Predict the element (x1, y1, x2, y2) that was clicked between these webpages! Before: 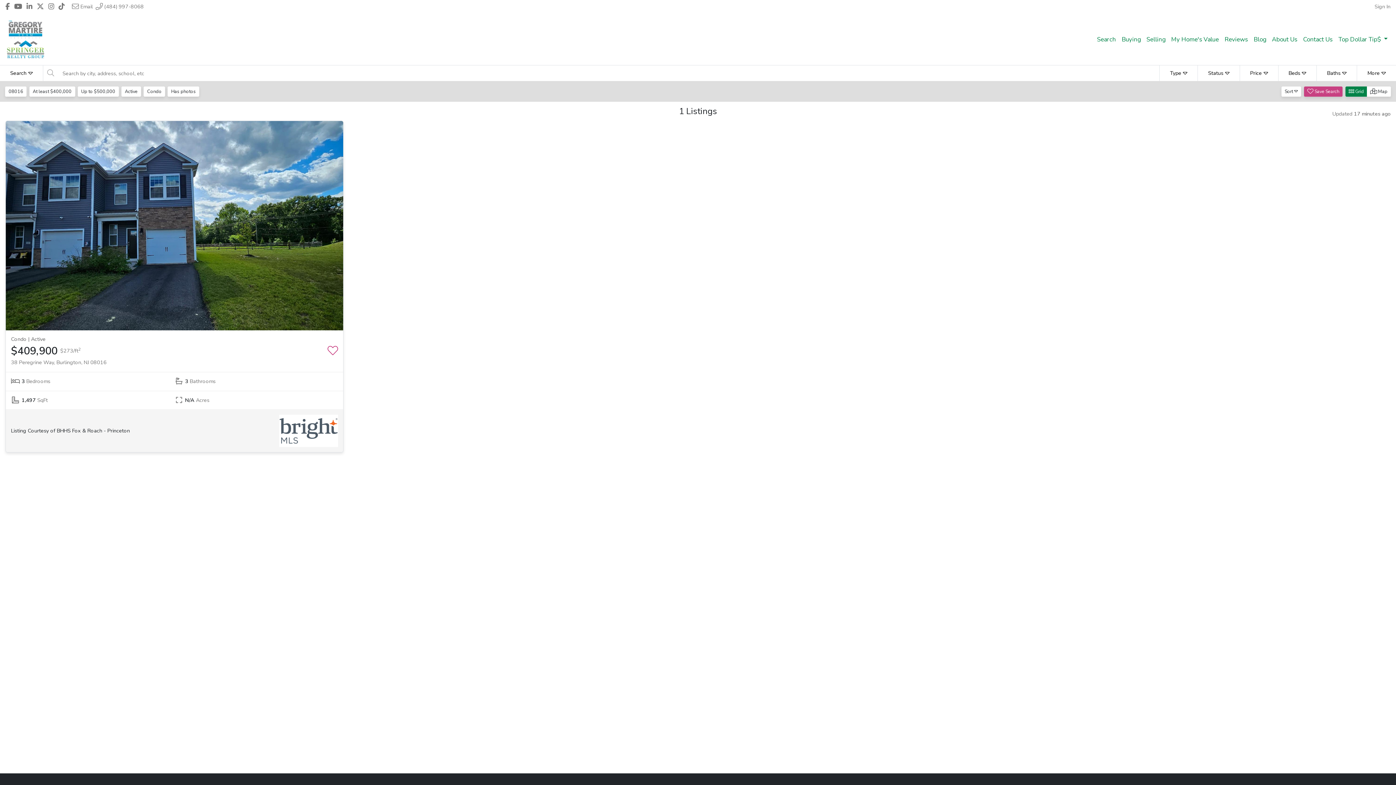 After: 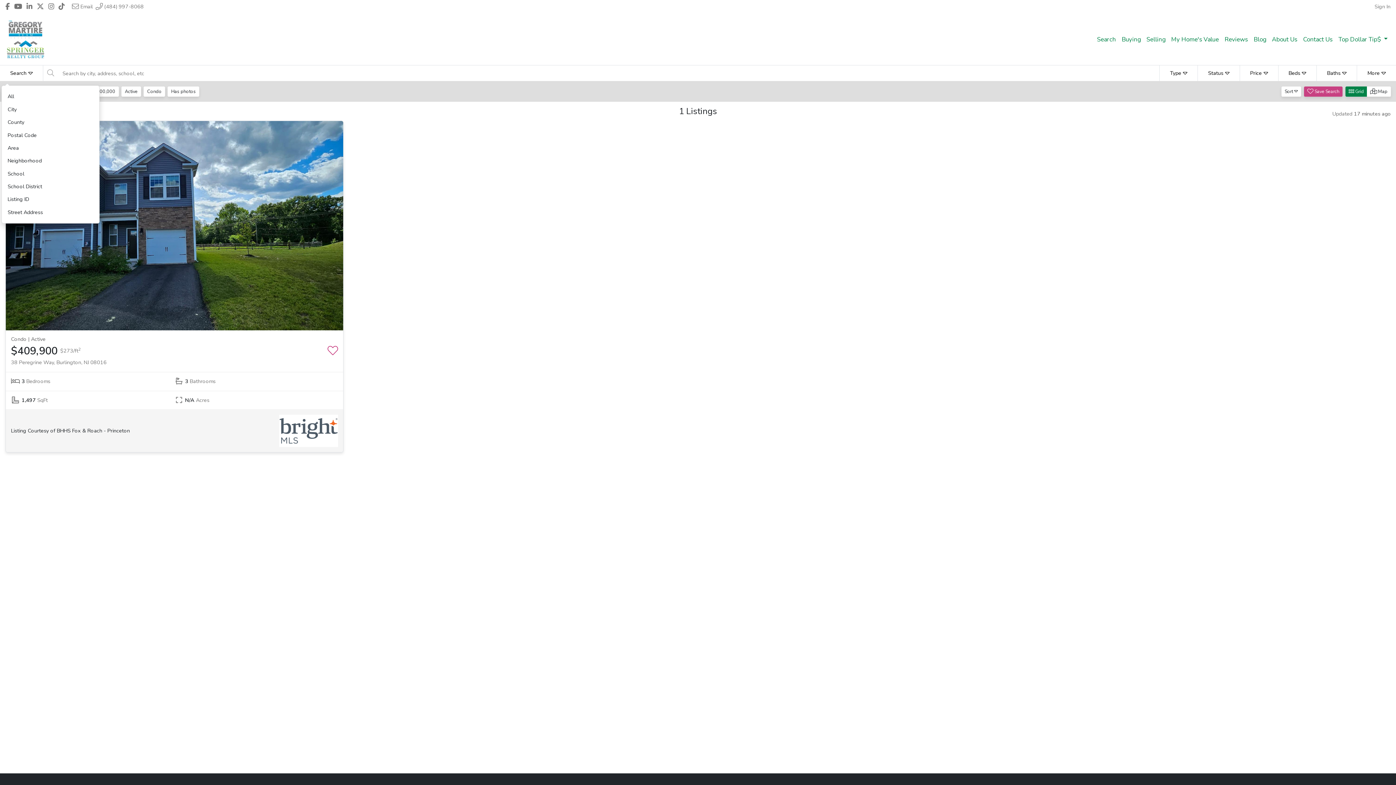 Action: bbox: (0, 65, 43, 81) label: Search